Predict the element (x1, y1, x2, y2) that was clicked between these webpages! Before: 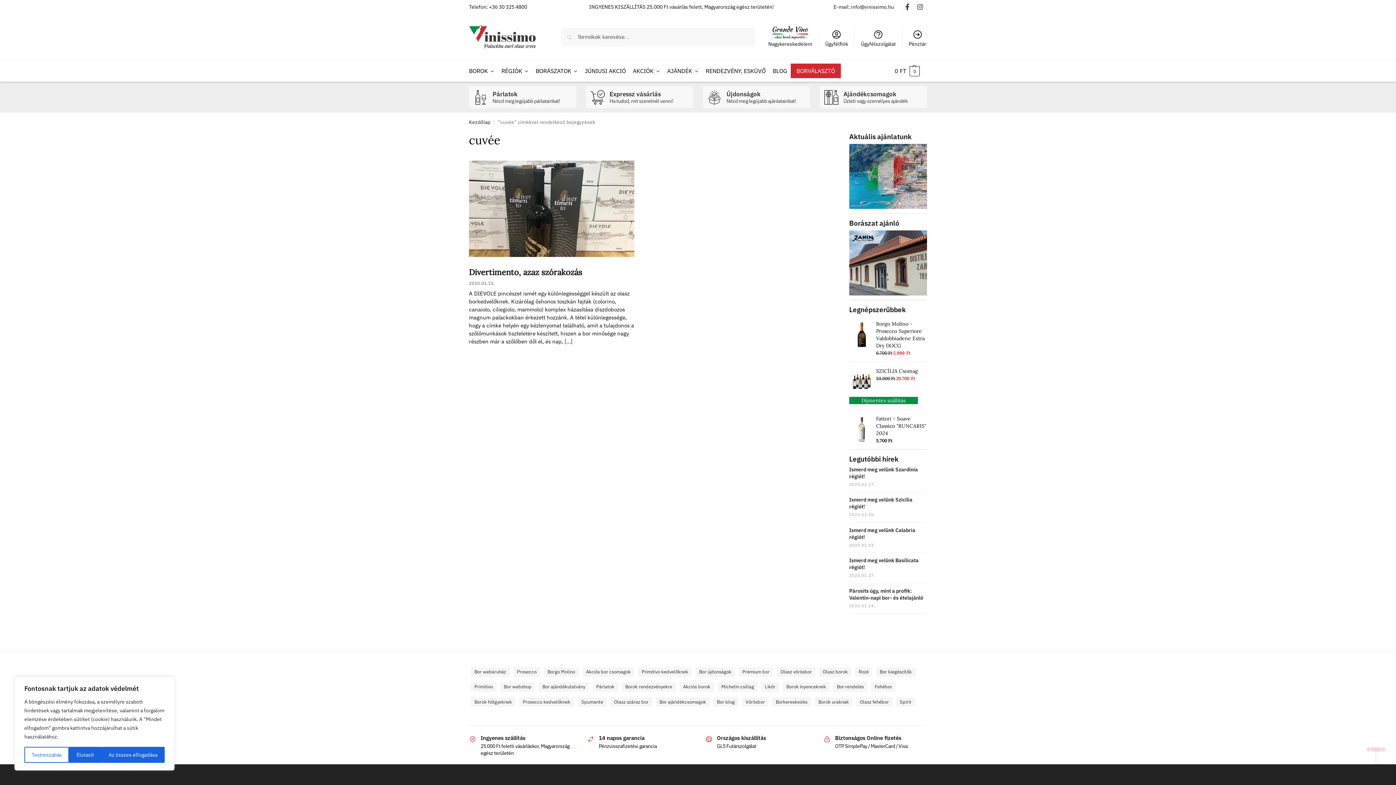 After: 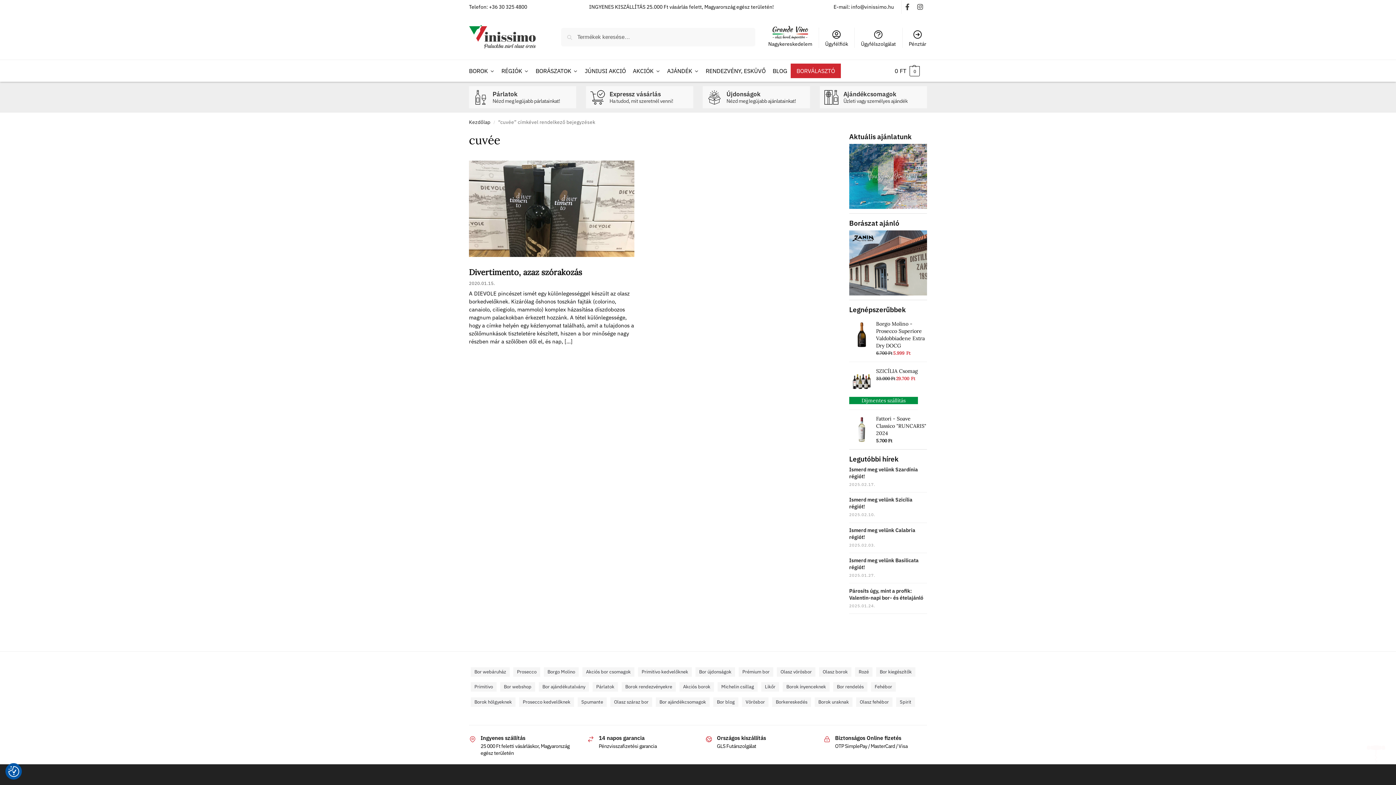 Action: label: Az összes elfogadása bbox: (101, 747, 164, 763)